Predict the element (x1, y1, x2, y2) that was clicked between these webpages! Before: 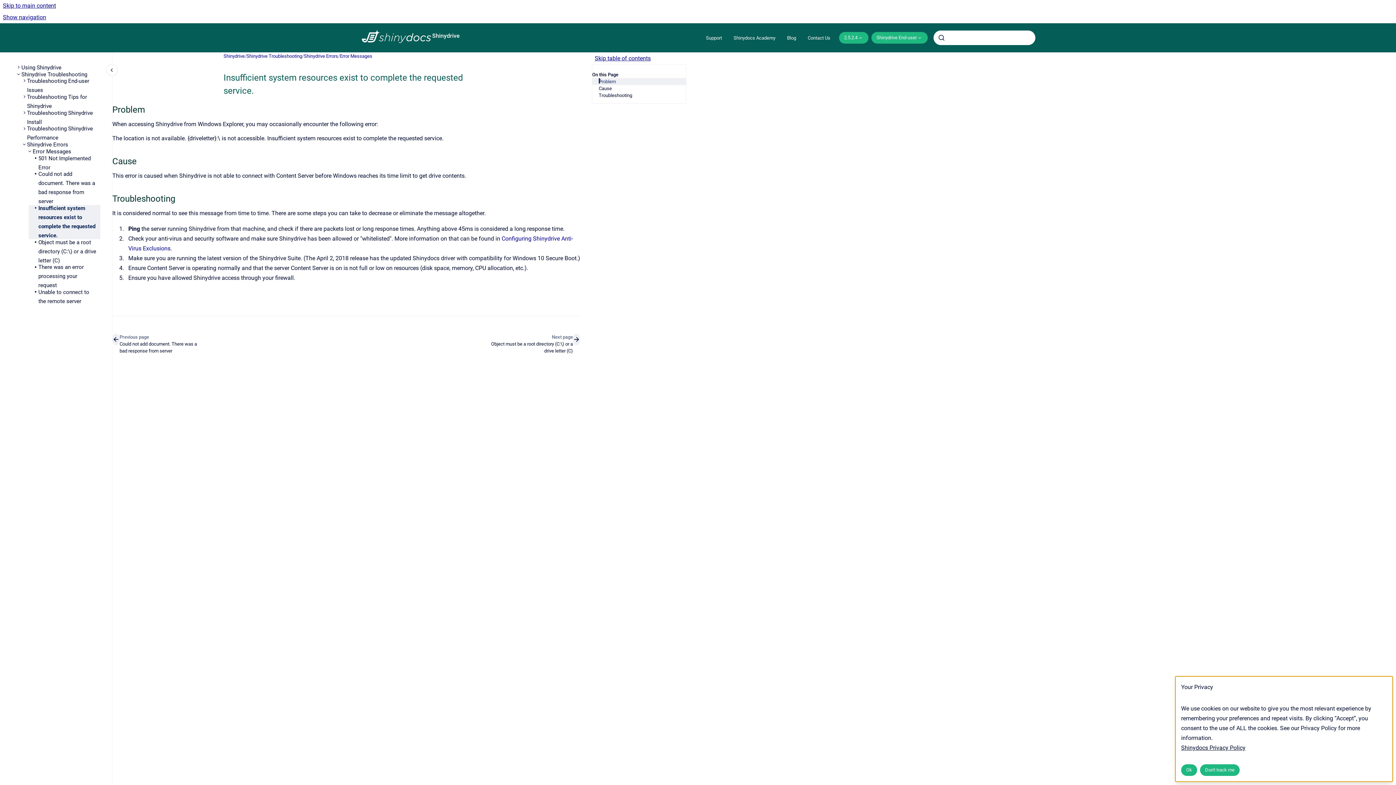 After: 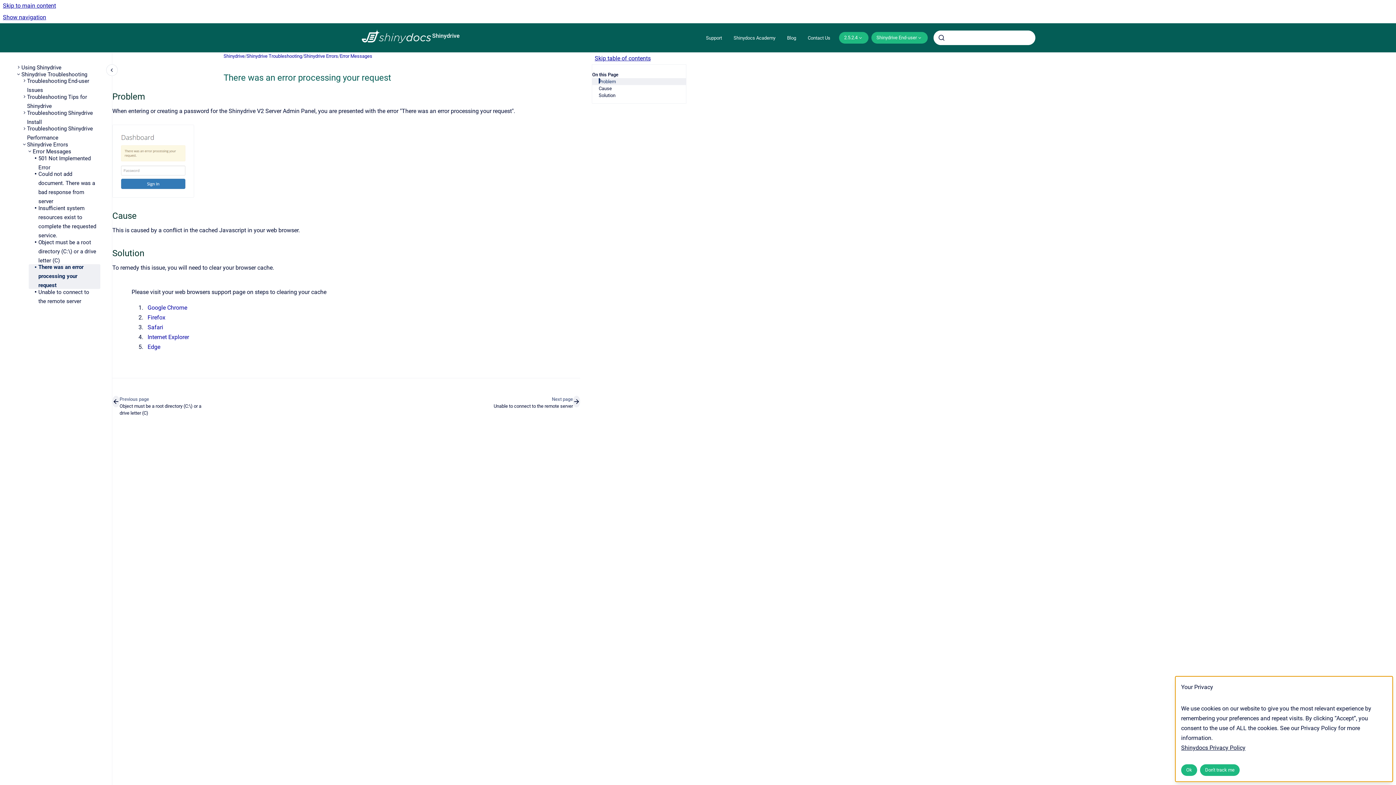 Action: bbox: (38, 264, 100, 289) label: There was an error processing your request